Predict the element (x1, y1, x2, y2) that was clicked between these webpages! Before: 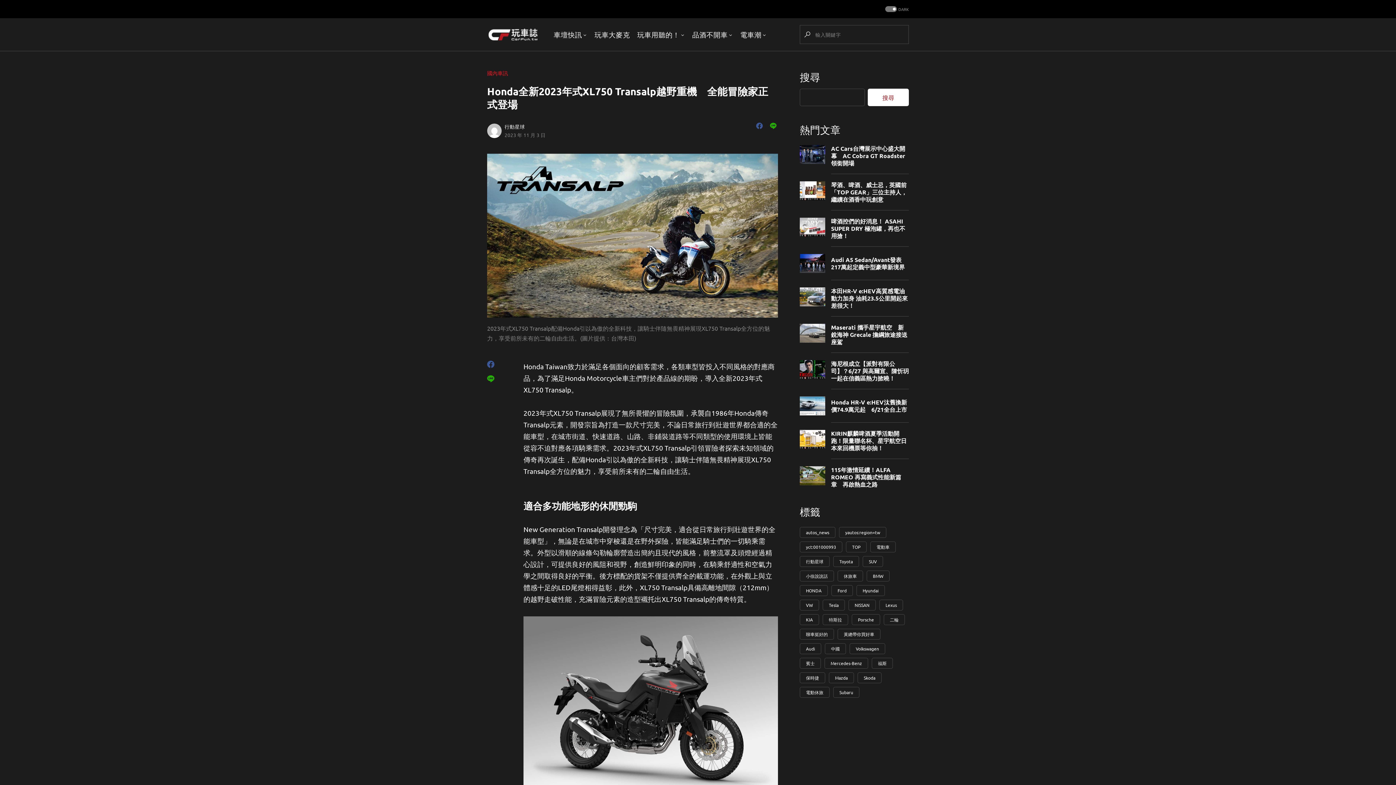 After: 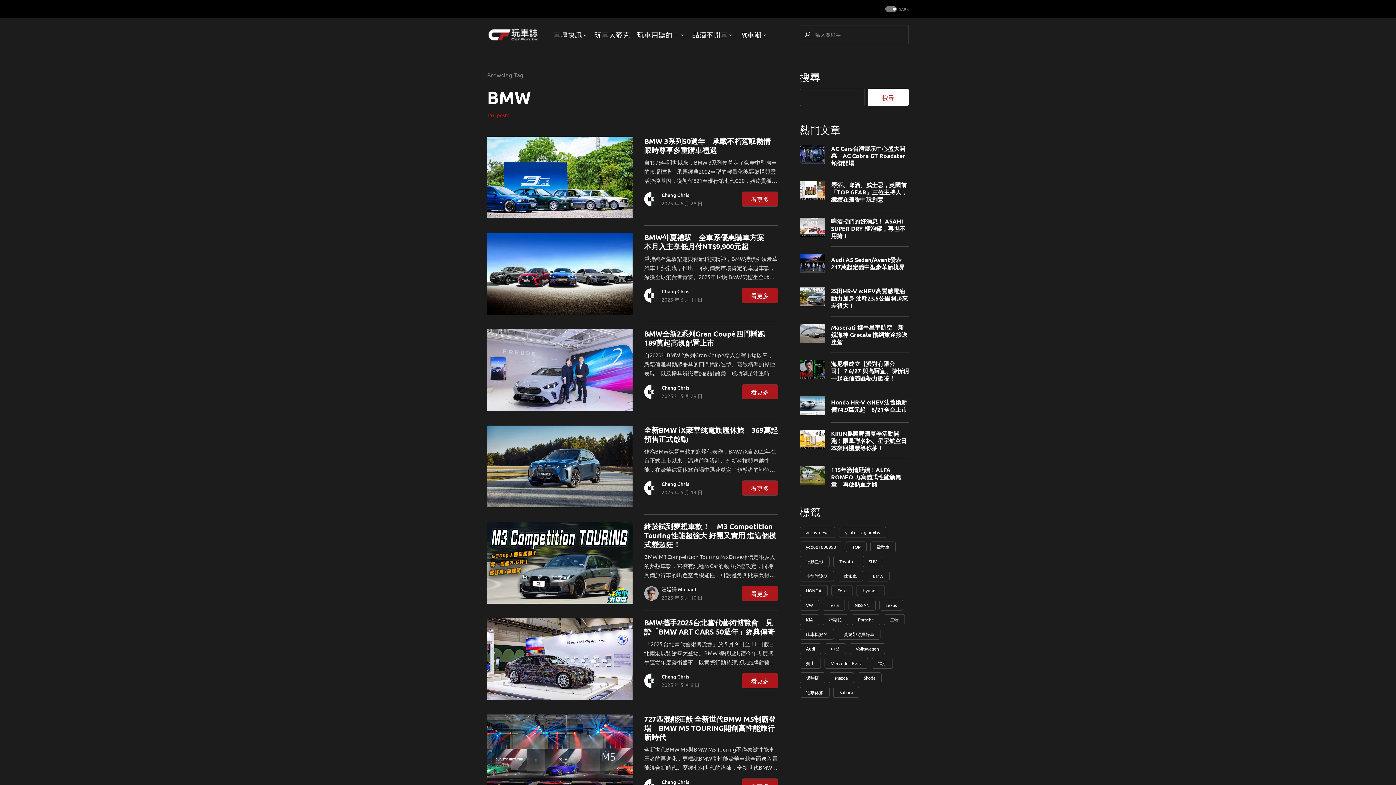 Action: bbox: (866, 570, 889, 581) label: BMW (196 個項目)